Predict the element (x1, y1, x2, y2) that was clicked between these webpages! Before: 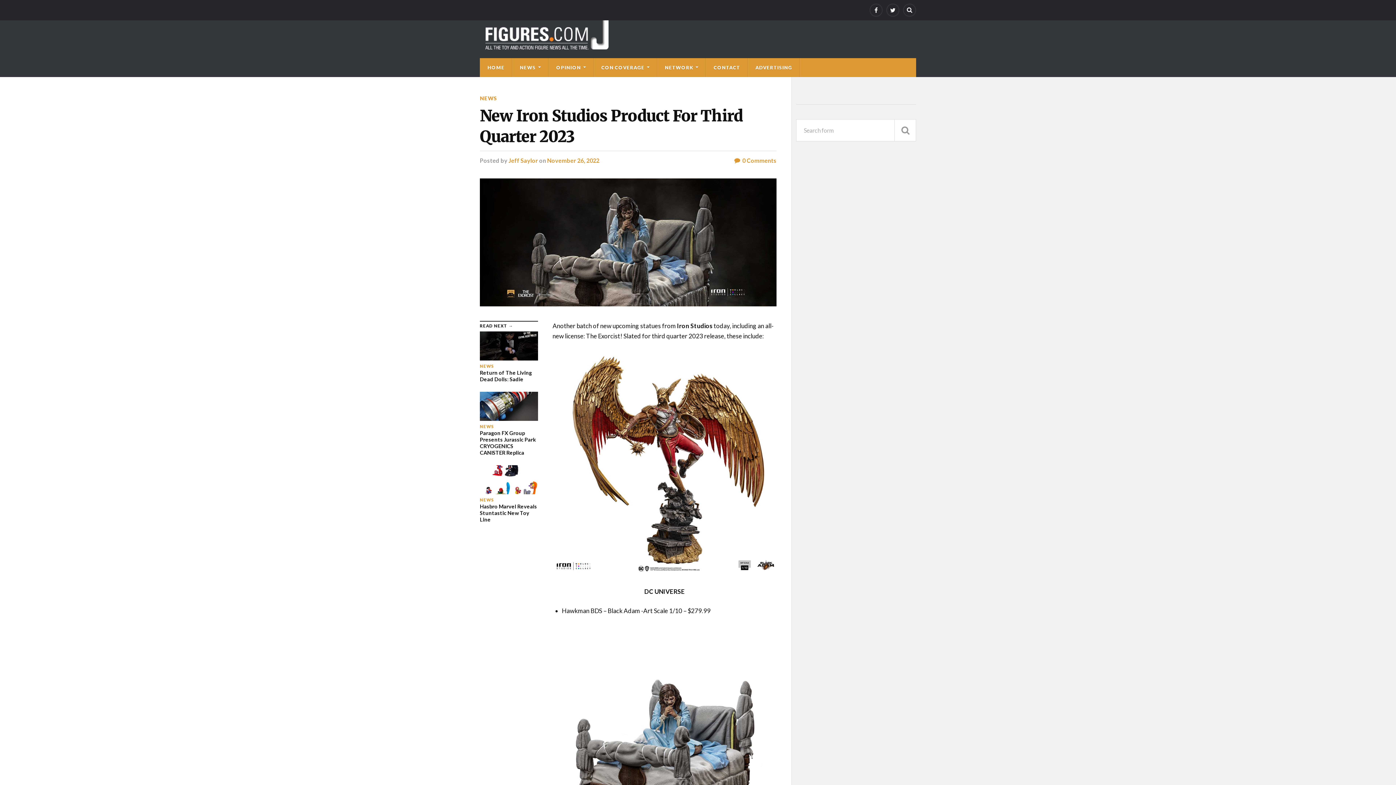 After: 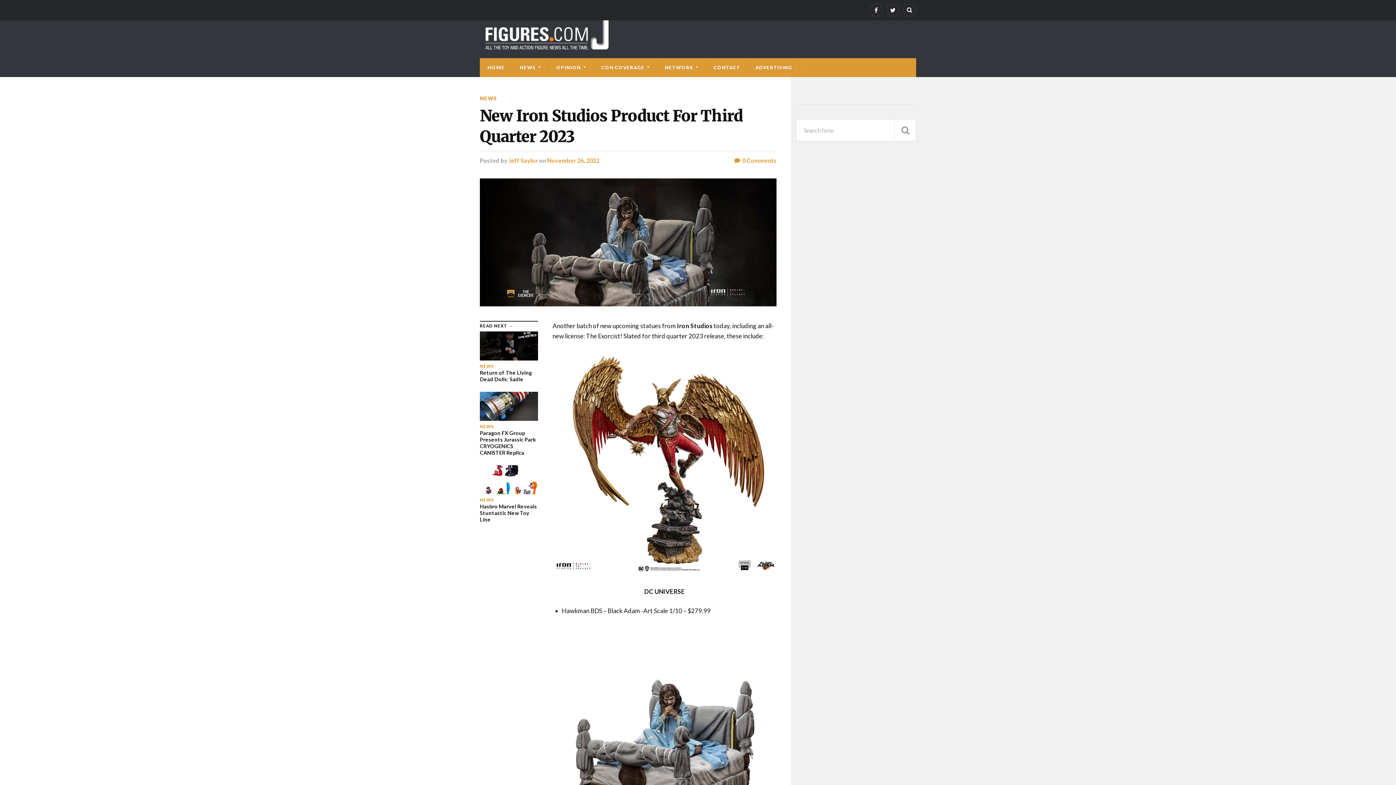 Action: label: New Iron Studios Product For Third Quarter 2023 bbox: (480, 105, 776, 147)